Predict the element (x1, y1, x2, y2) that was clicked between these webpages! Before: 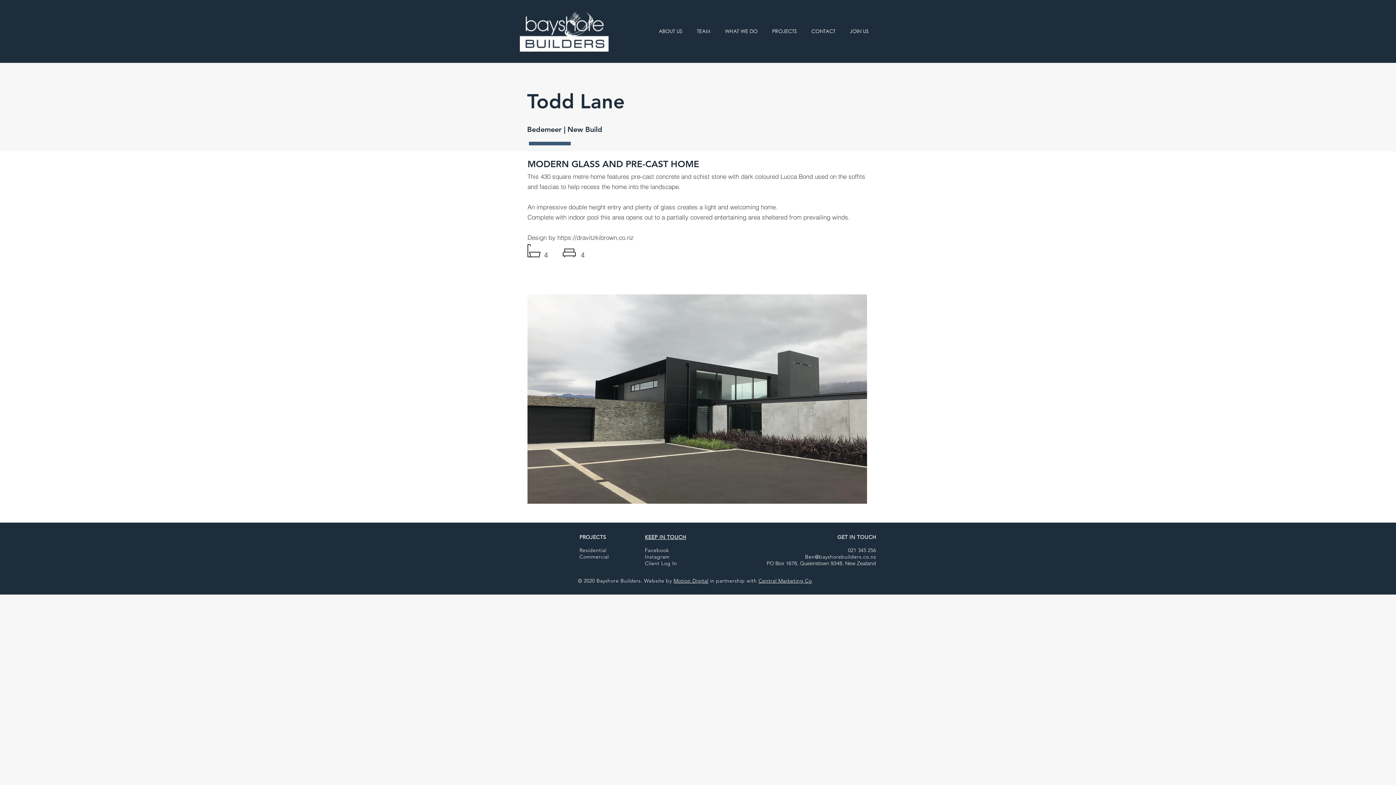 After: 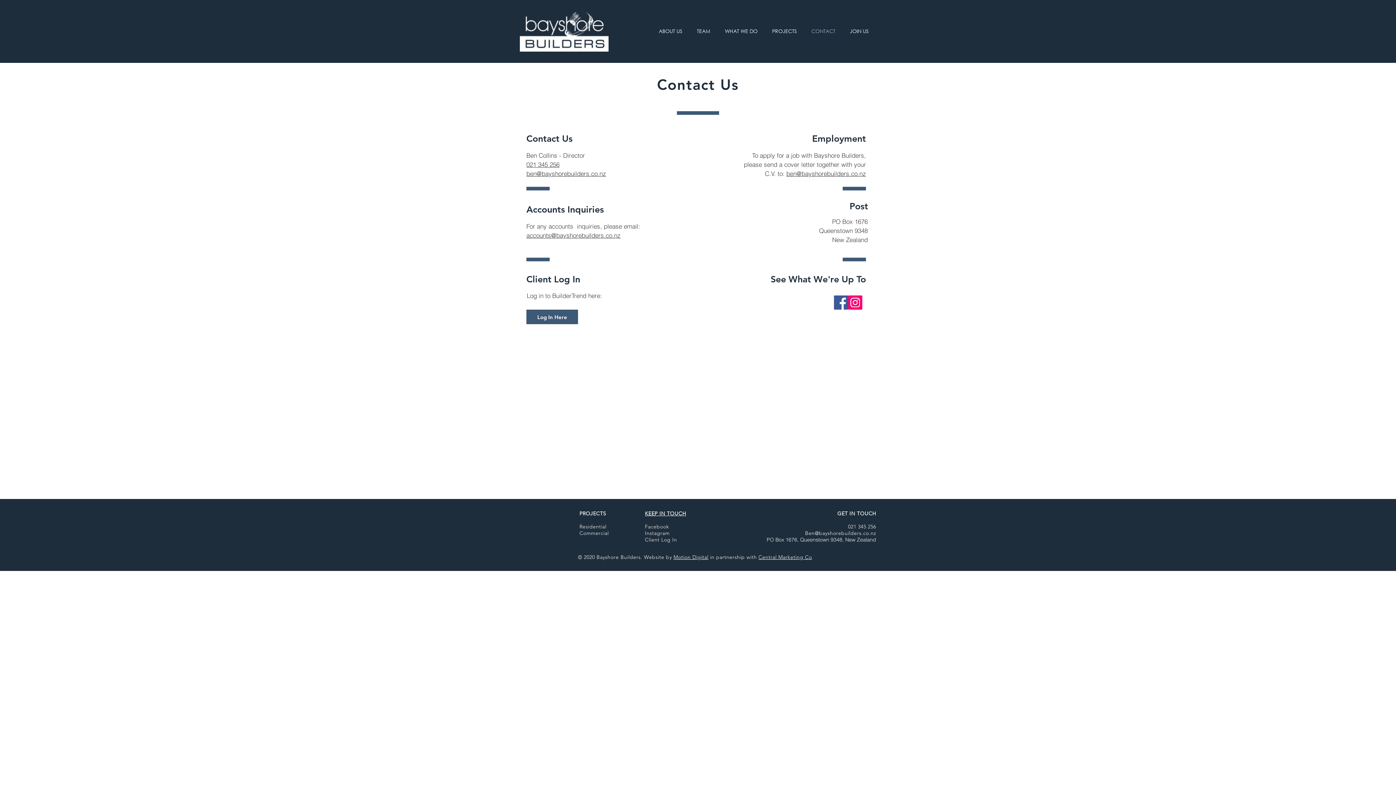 Action: bbox: (645, 534, 686, 540) label: KEEP IN TOUCH